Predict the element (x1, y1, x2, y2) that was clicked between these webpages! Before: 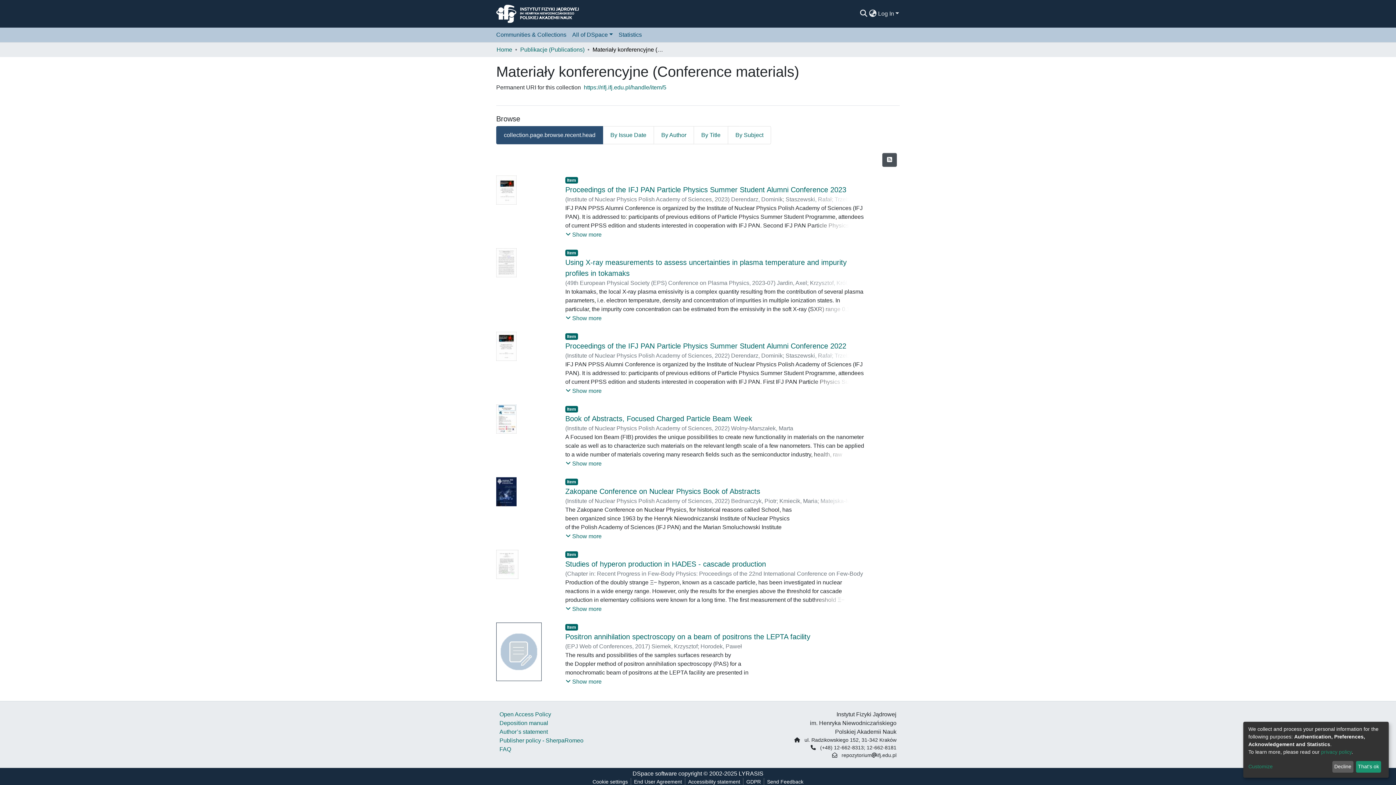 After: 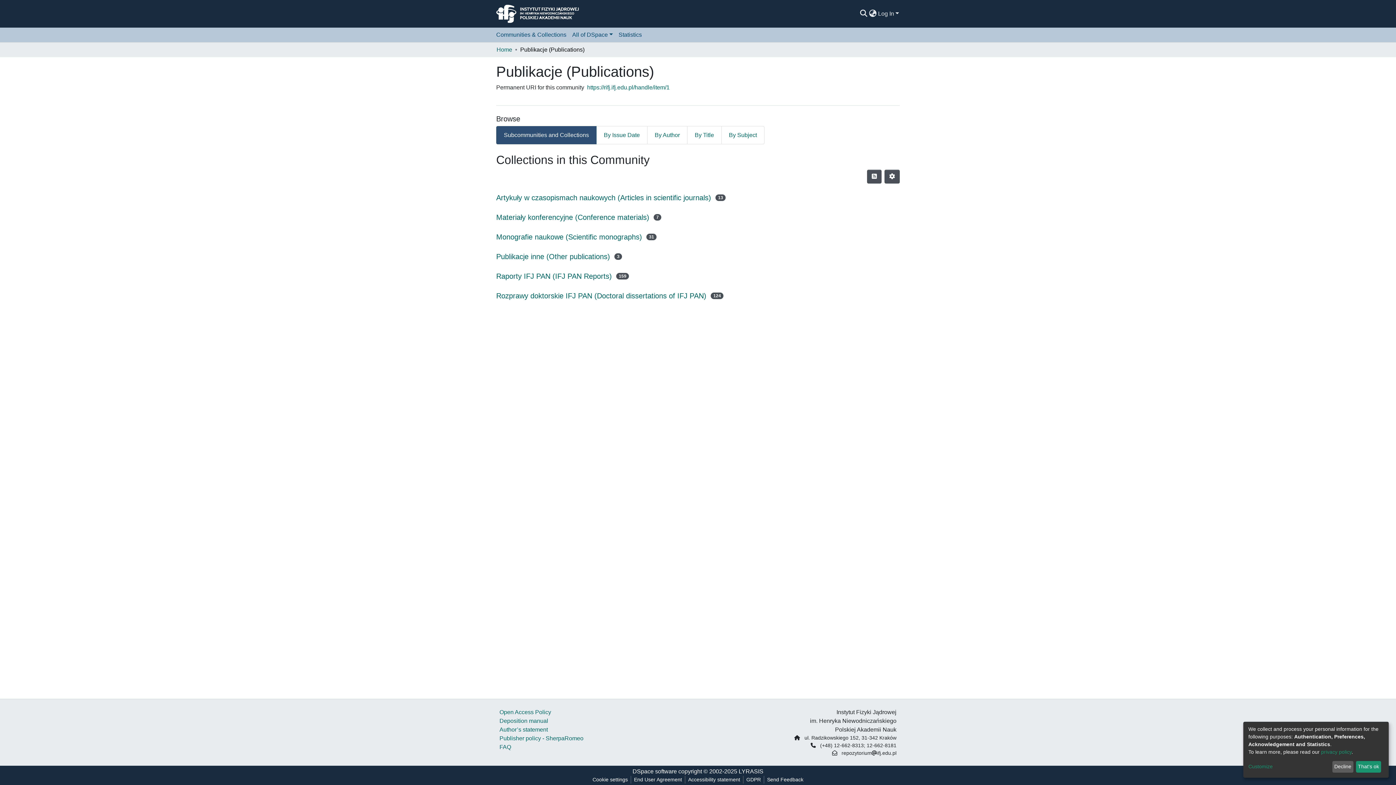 Action: label: Publikacje (Publications) bbox: (520, 45, 584, 54)